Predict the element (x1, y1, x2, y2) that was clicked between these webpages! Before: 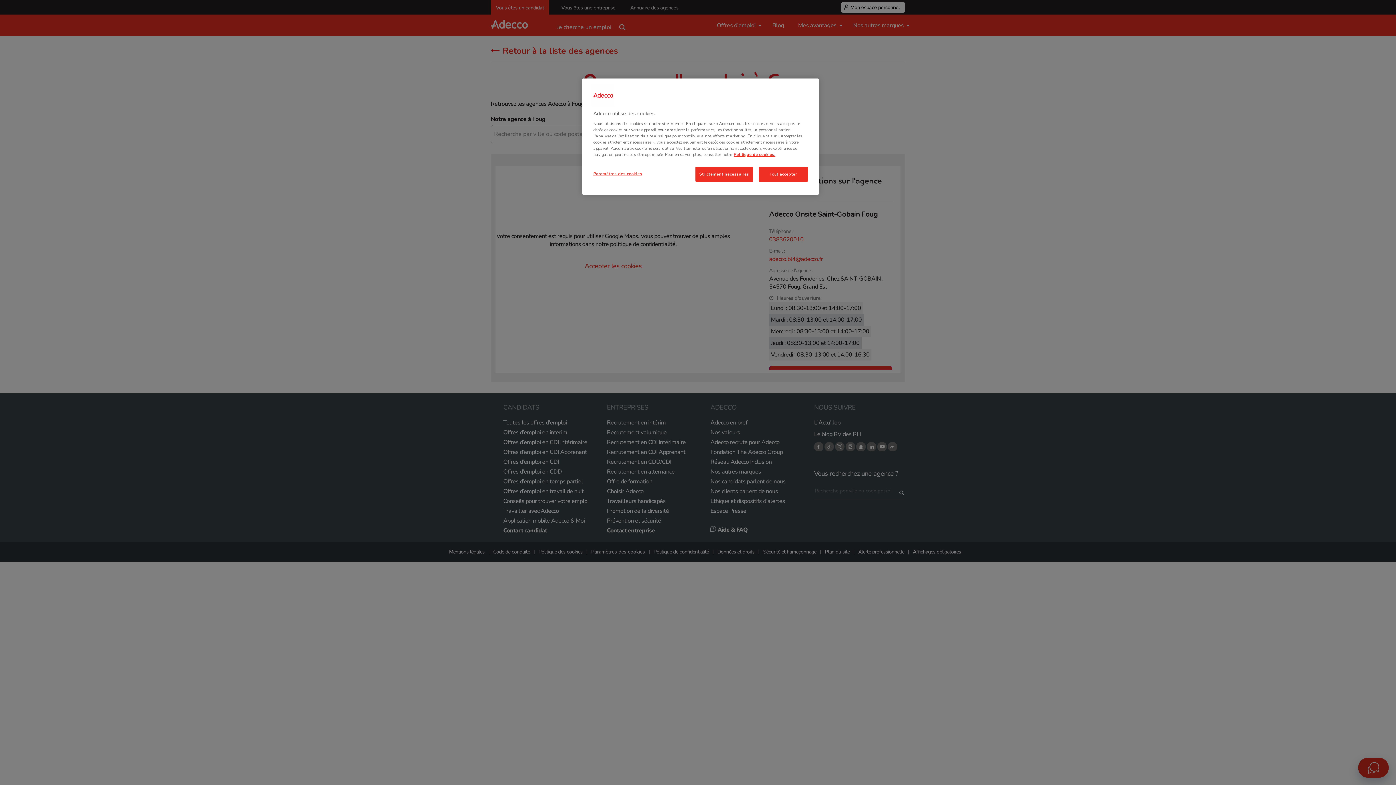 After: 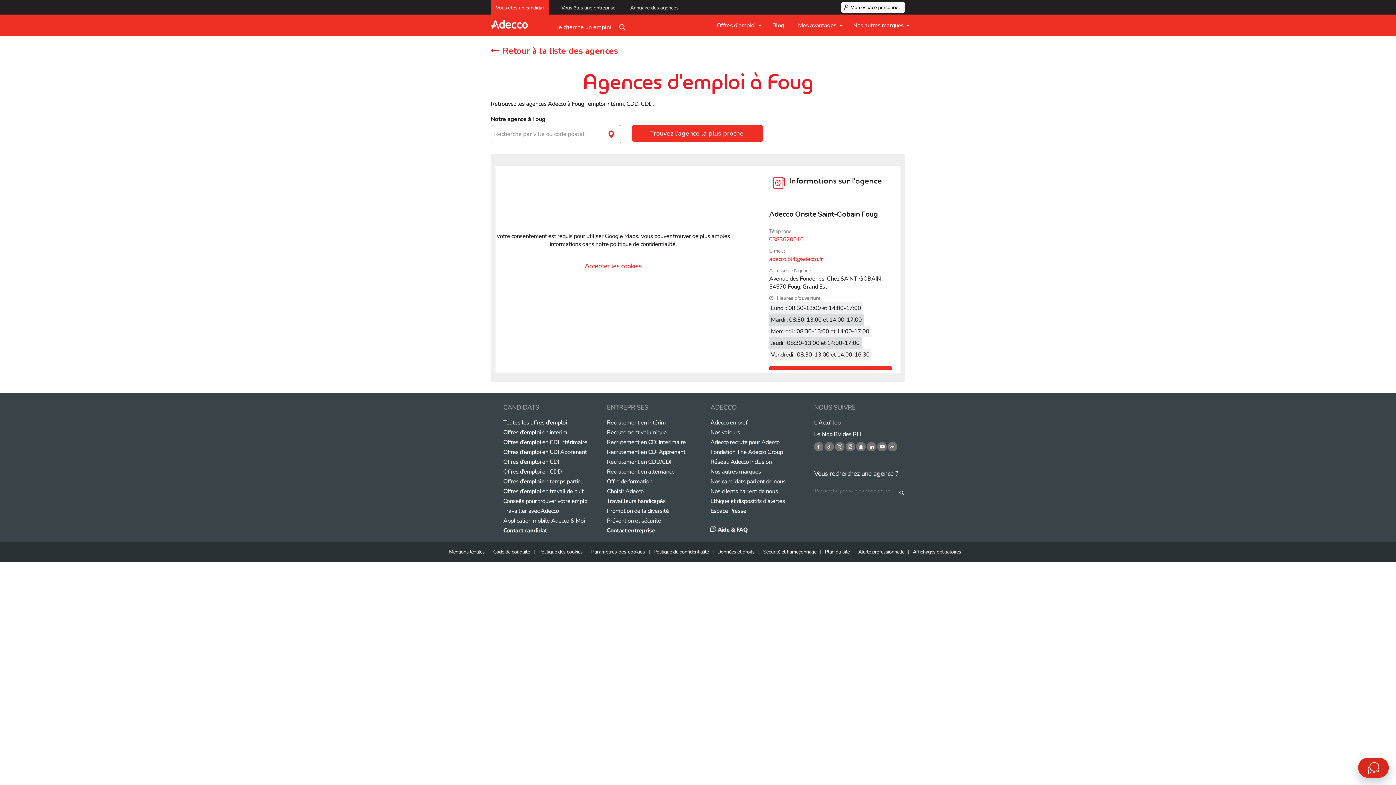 Action: bbox: (695, 166, 753, 181) label: Strictement nécessaires